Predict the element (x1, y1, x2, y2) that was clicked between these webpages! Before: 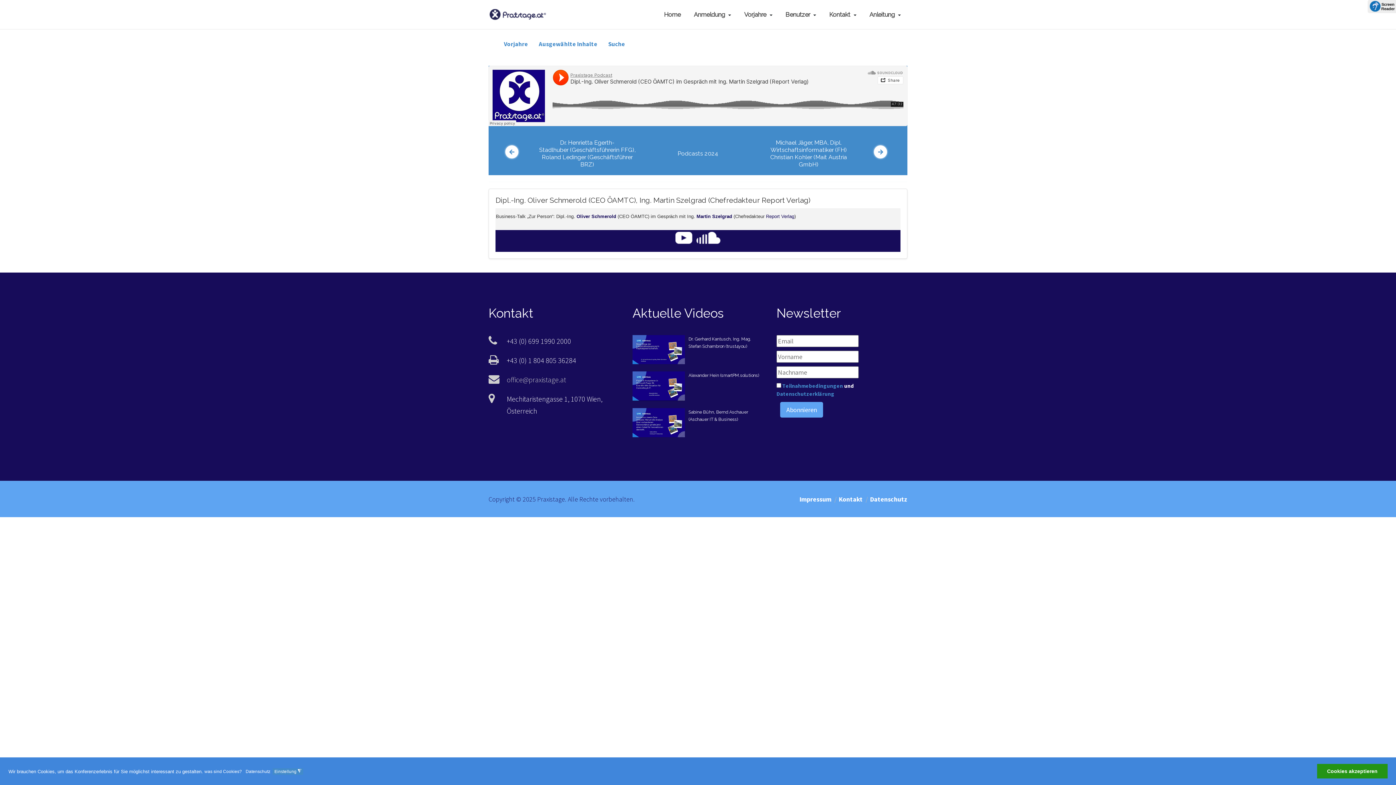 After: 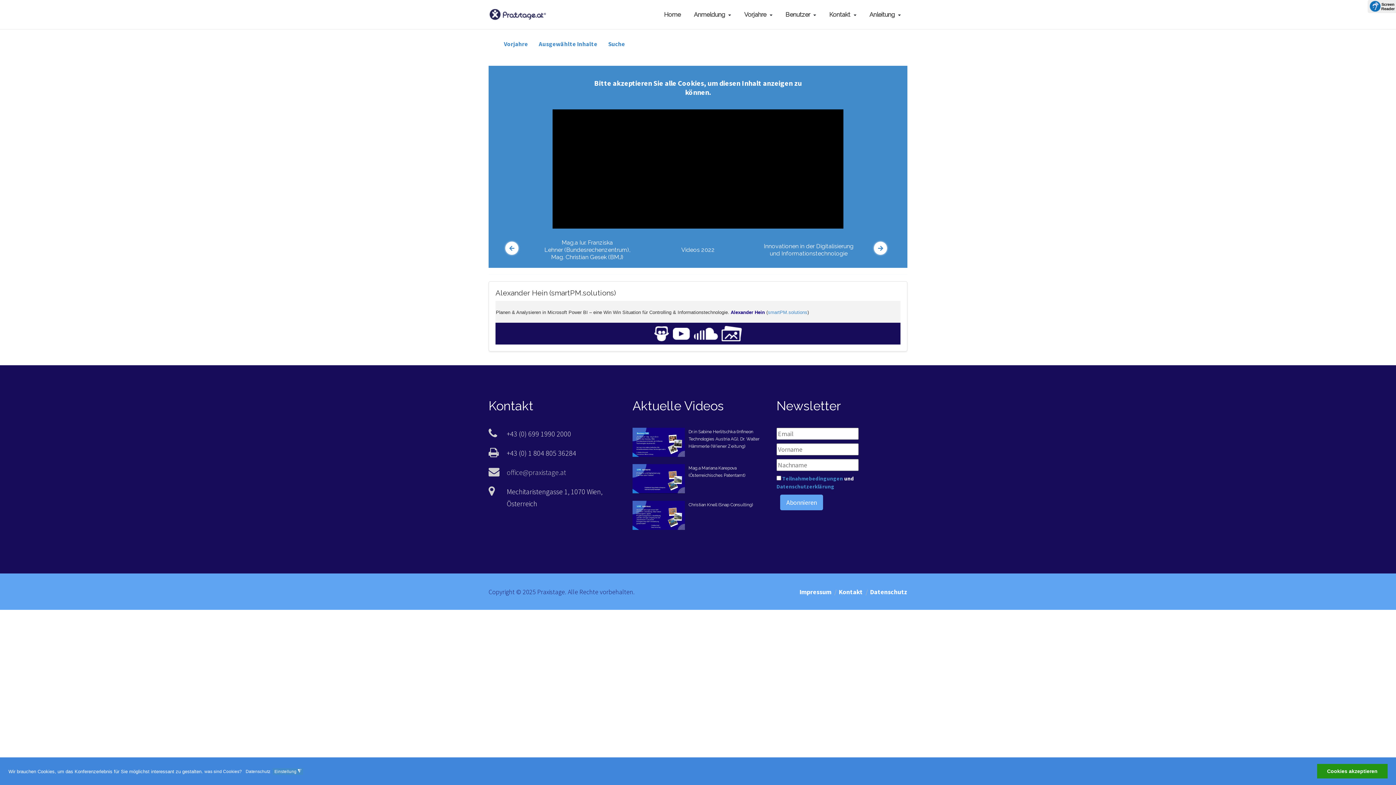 Action: label: Alexander Hein (smartPM.solutions) bbox: (688, 373, 759, 378)